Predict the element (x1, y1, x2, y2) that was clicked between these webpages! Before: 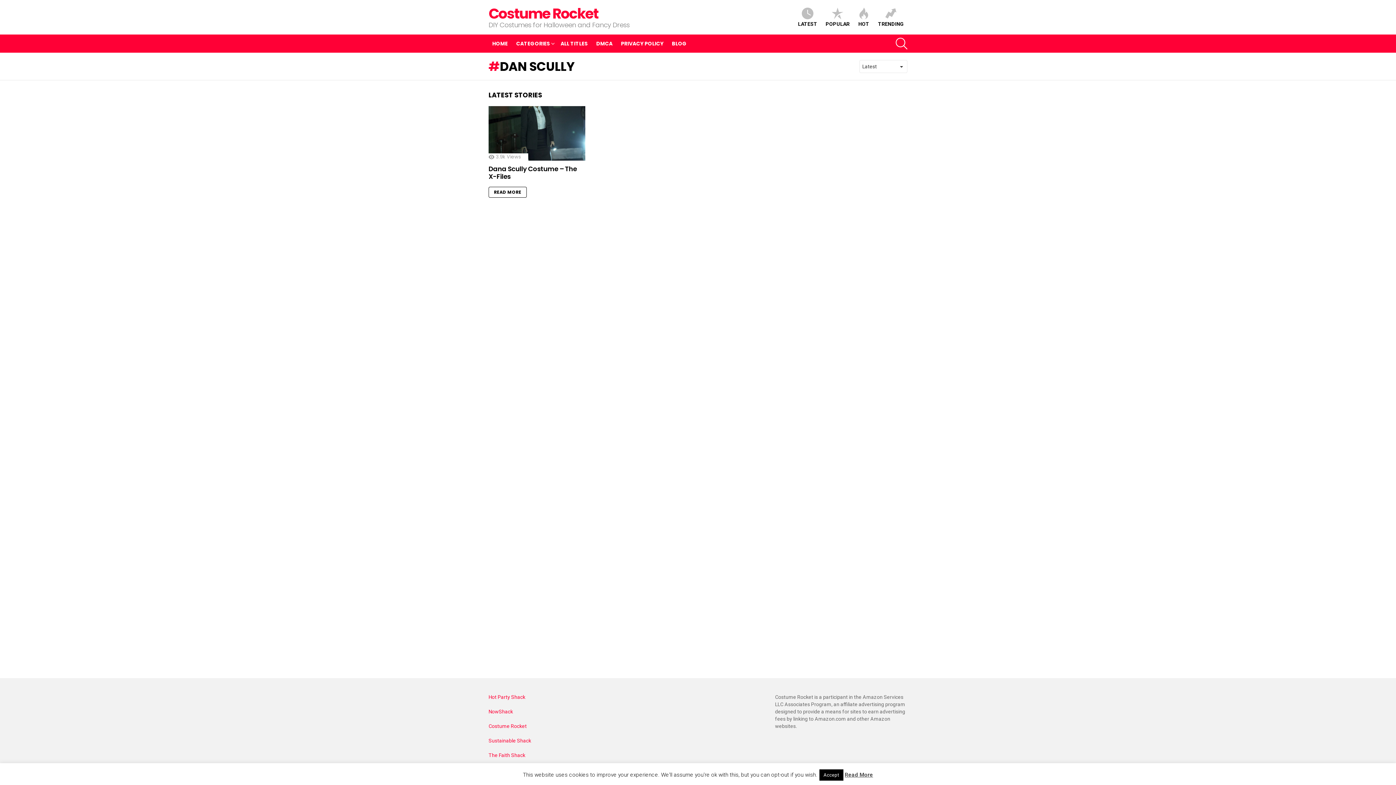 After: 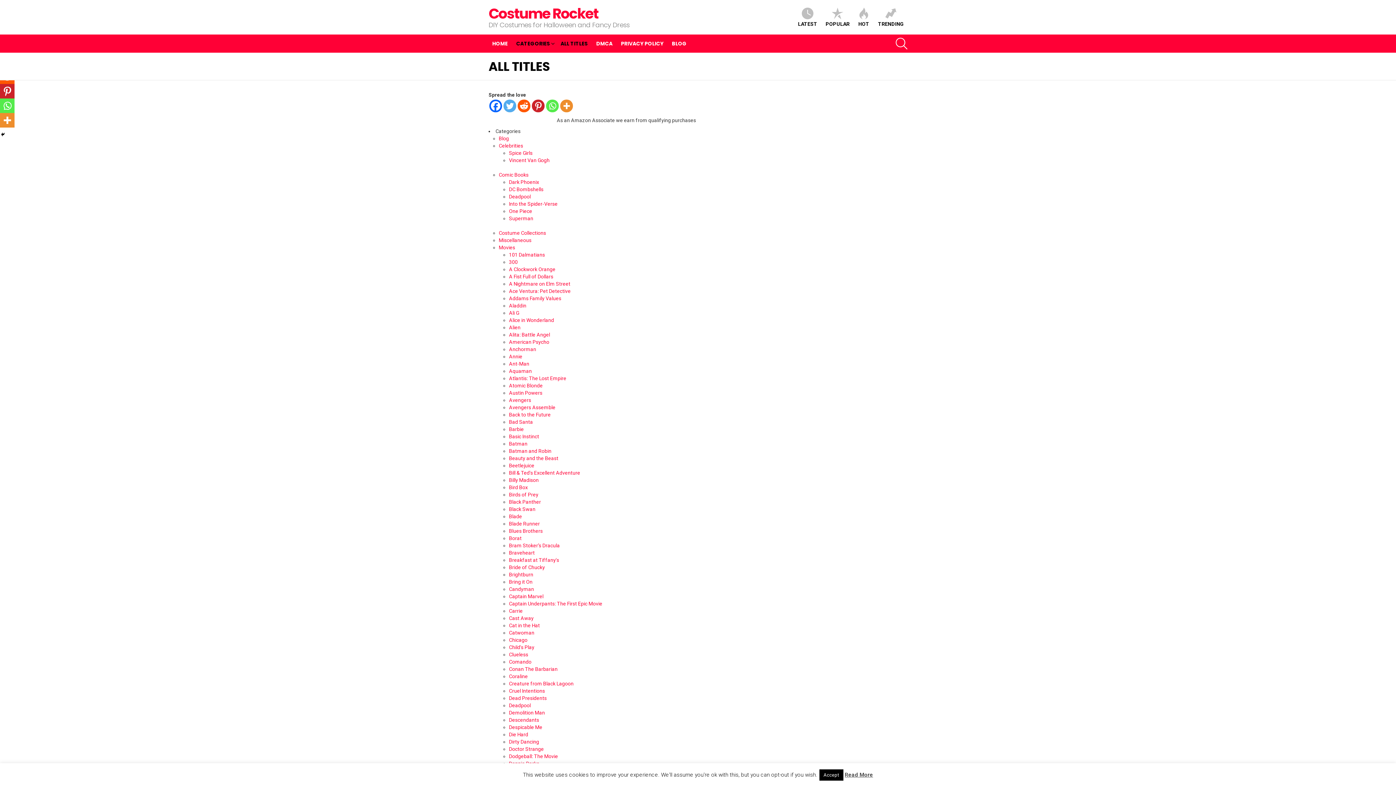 Action: label: ALL TITLES bbox: (557, 38, 591, 49)